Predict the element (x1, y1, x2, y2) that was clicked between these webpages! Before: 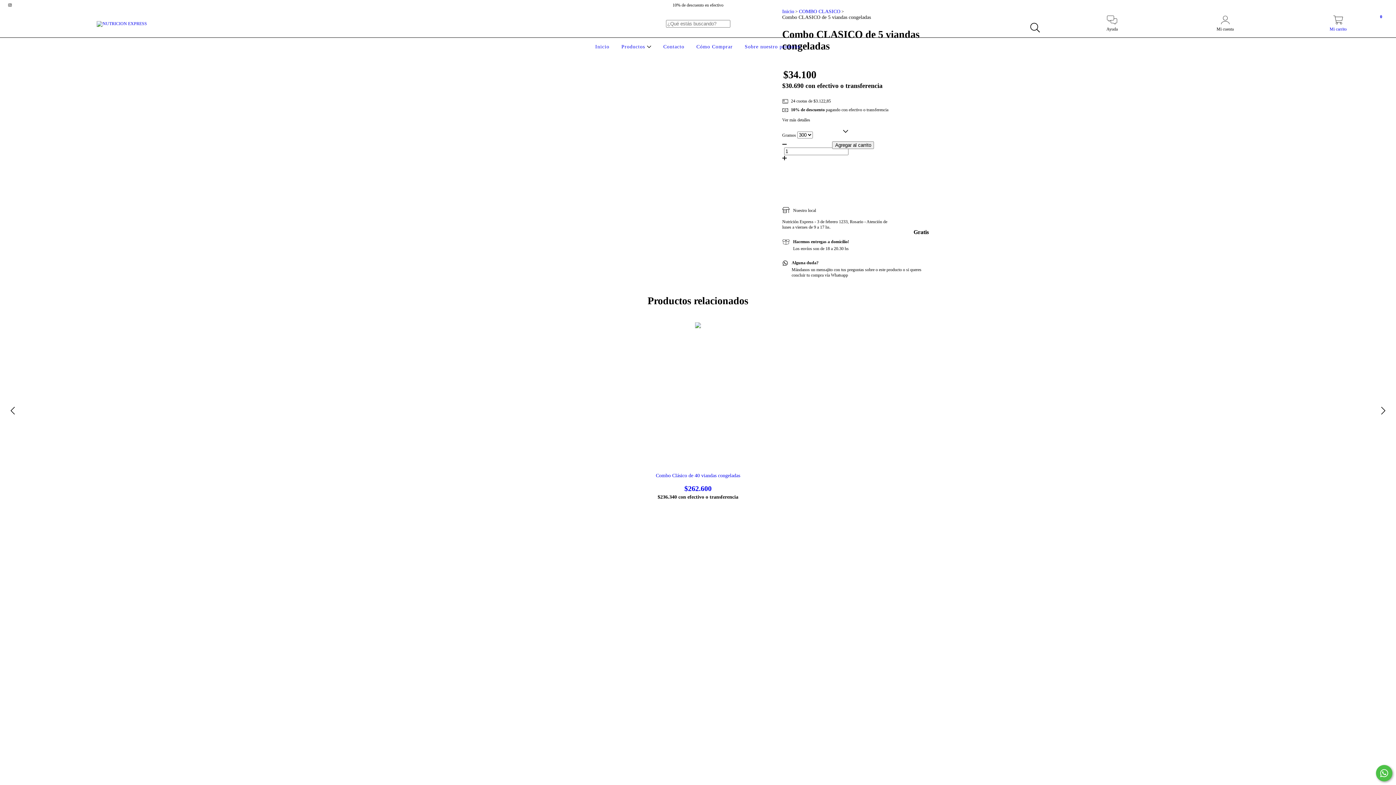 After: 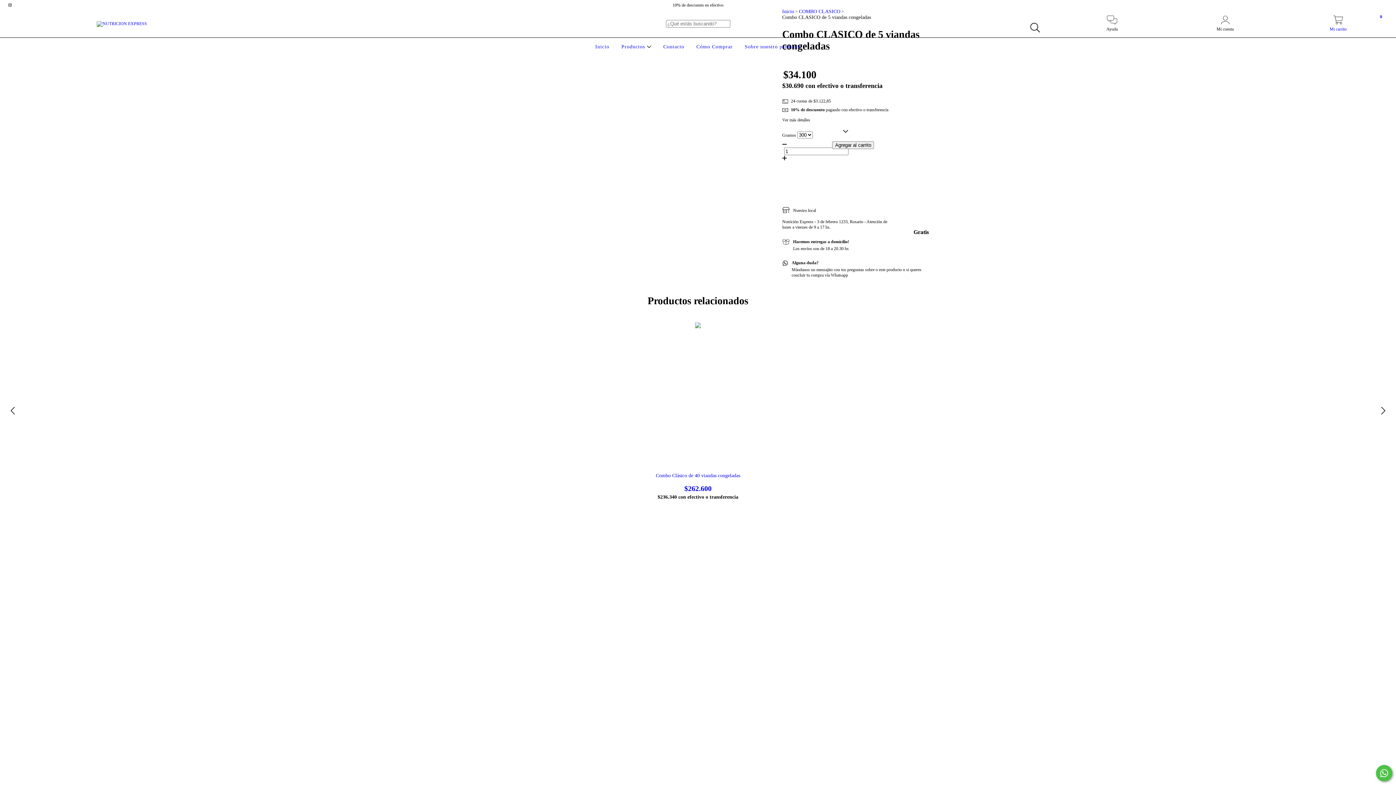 Action: bbox: (5, 2, 14, 7) label: instagram NUTRICION EXPRESS